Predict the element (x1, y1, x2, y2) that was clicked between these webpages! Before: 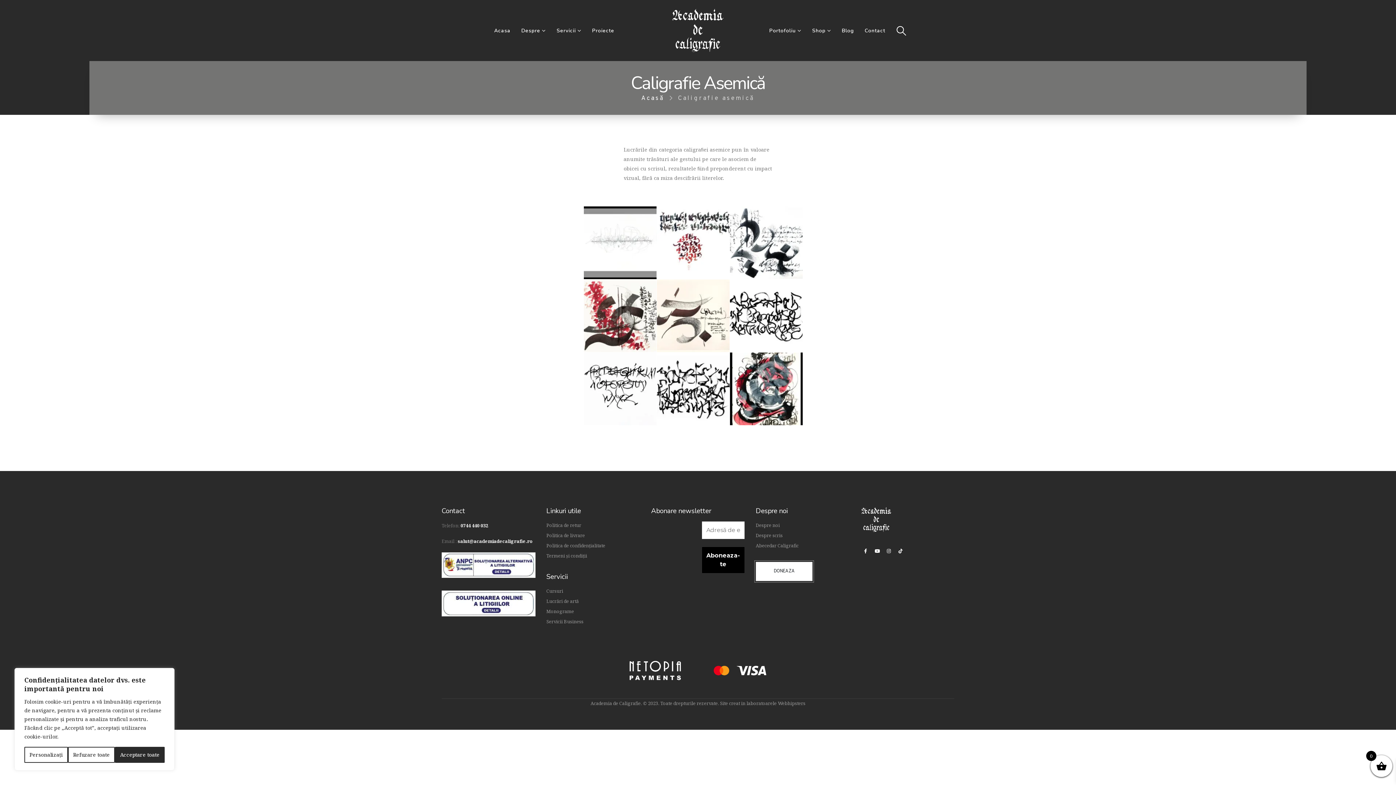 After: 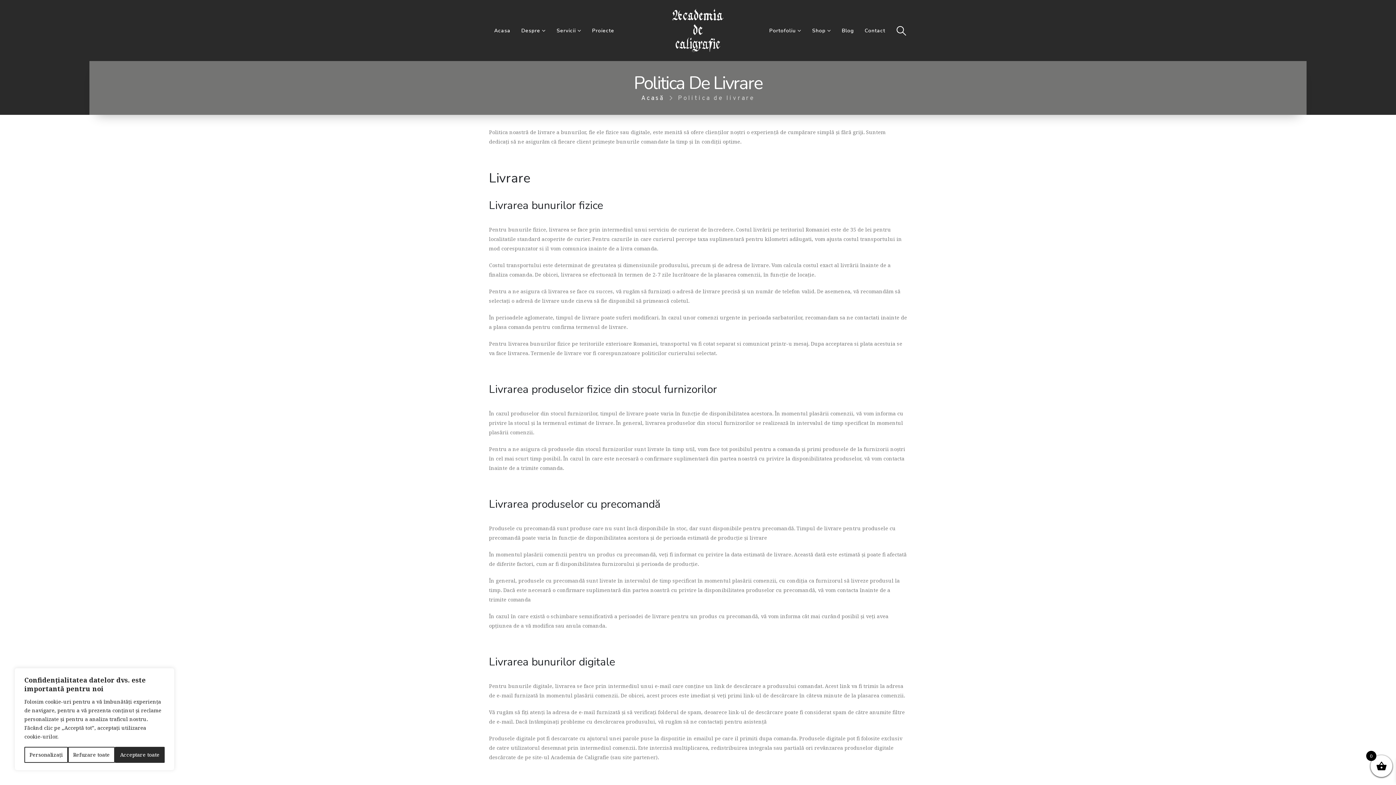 Action: label: Politica de livrare bbox: (546, 532, 585, 538)